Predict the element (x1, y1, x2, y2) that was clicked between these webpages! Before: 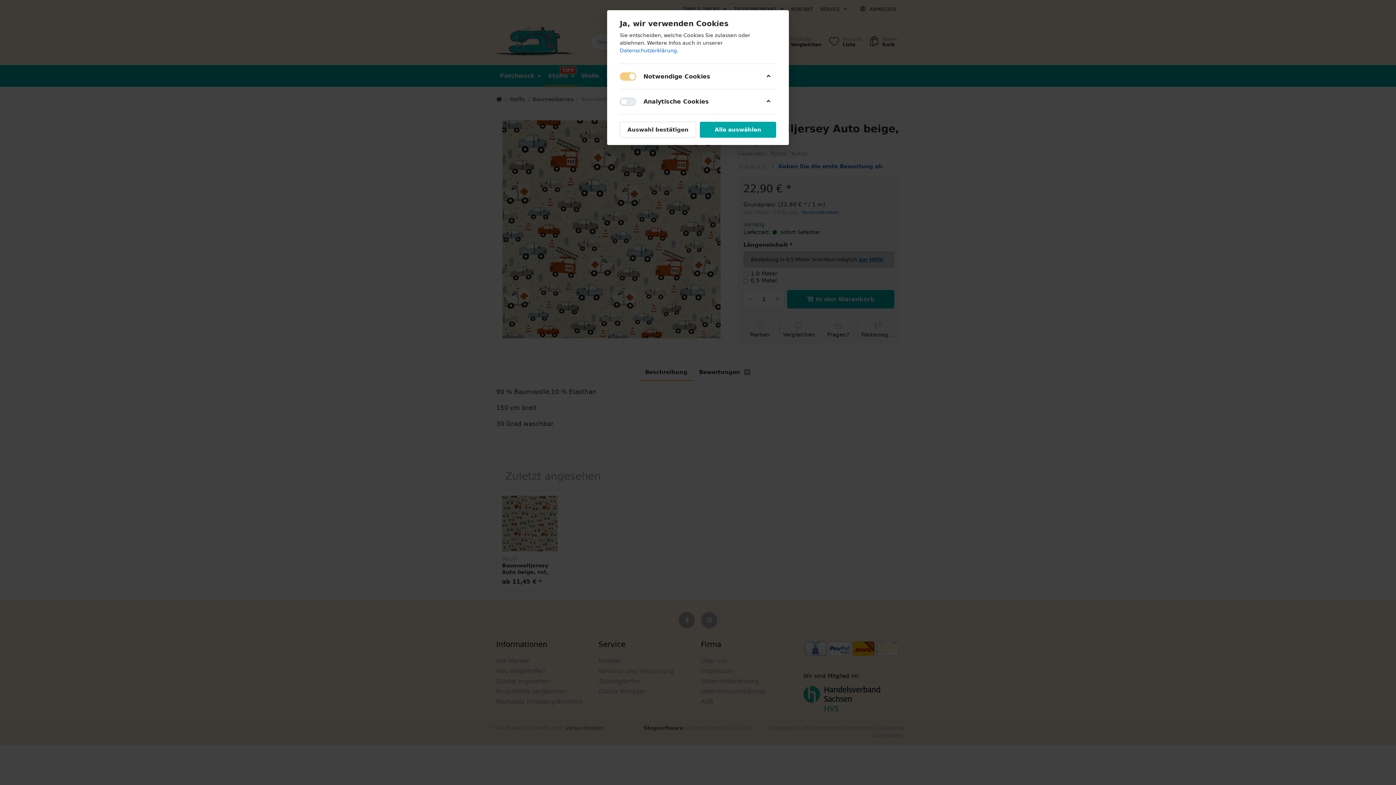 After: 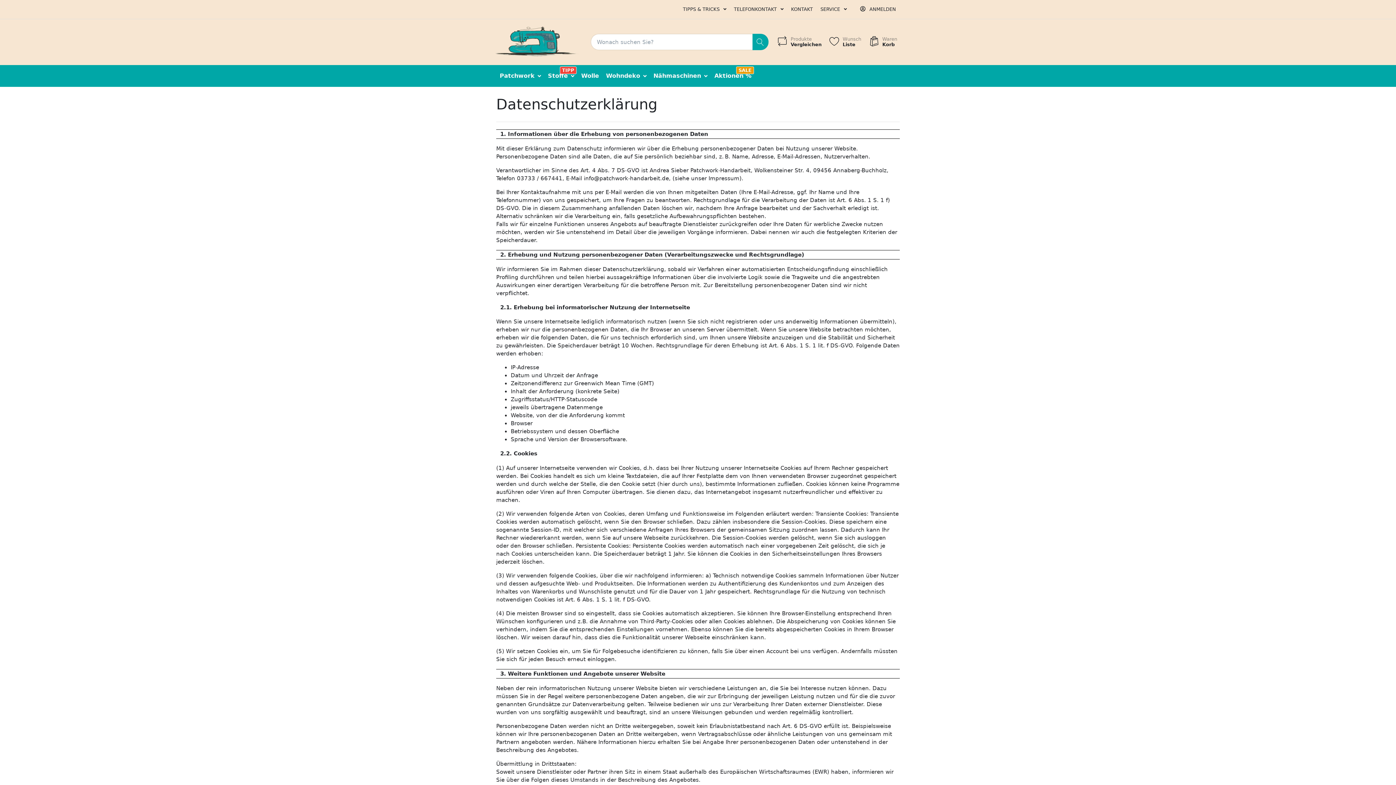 Action: label: Datenschutzerklärung bbox: (620, 47, 677, 53)